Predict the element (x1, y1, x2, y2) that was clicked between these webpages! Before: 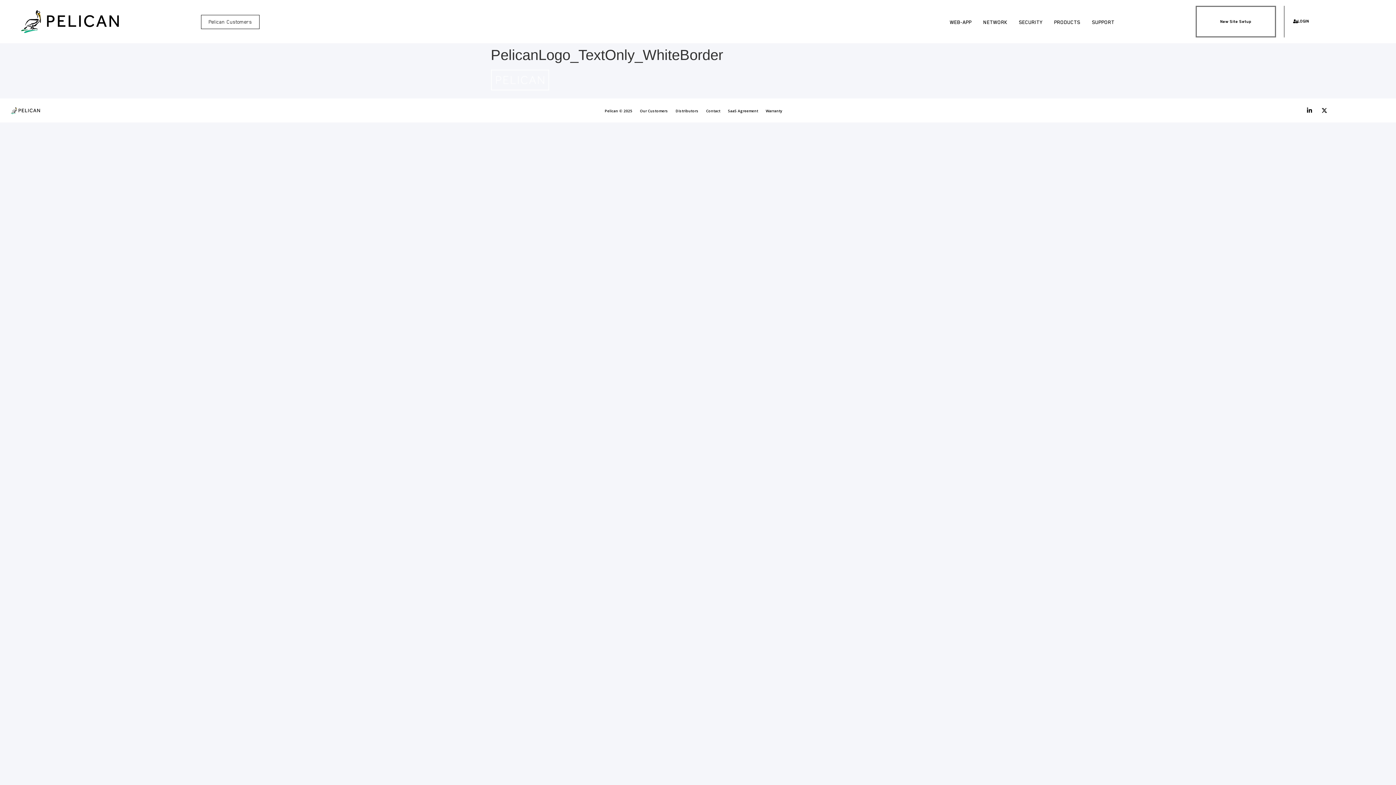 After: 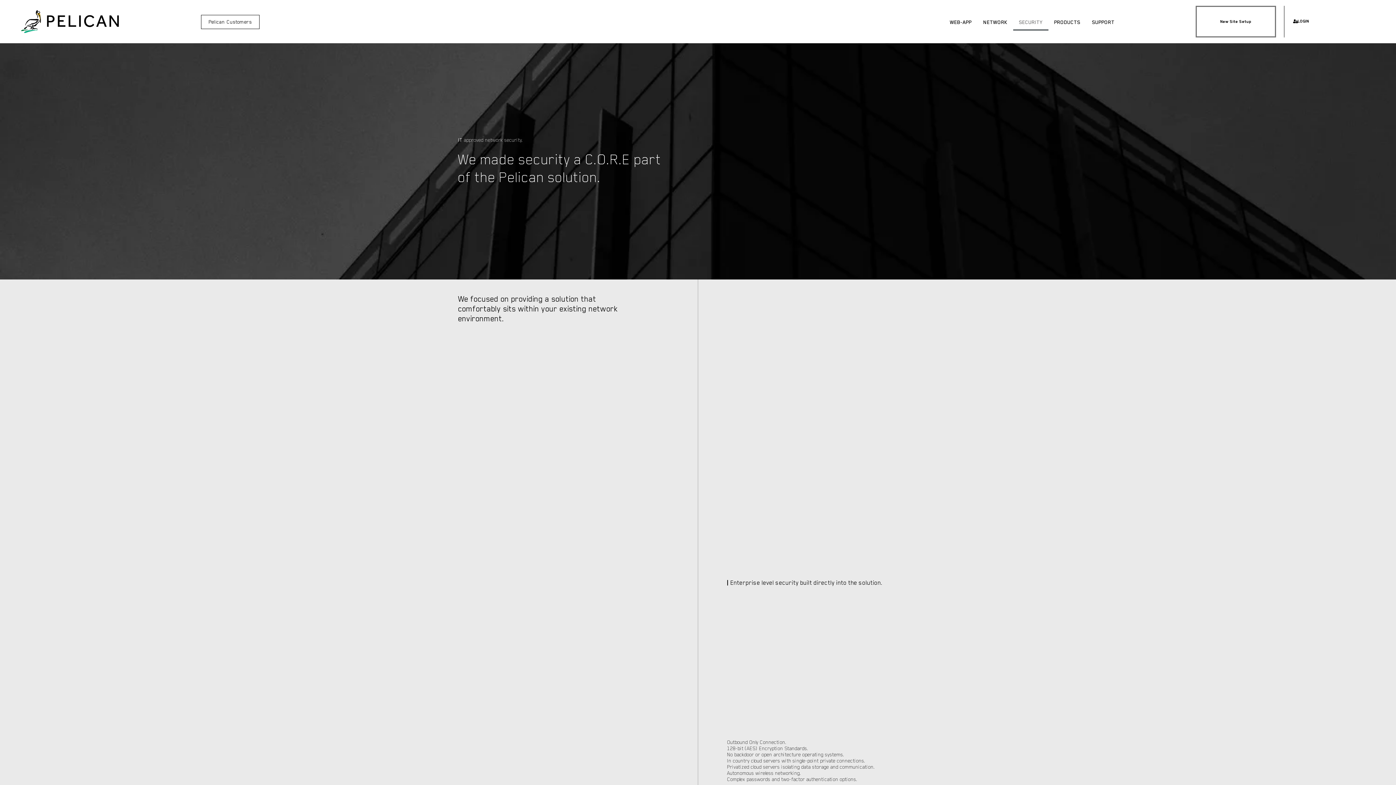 Action: bbox: (1013, 13, 1048, 30) label: SECURITY